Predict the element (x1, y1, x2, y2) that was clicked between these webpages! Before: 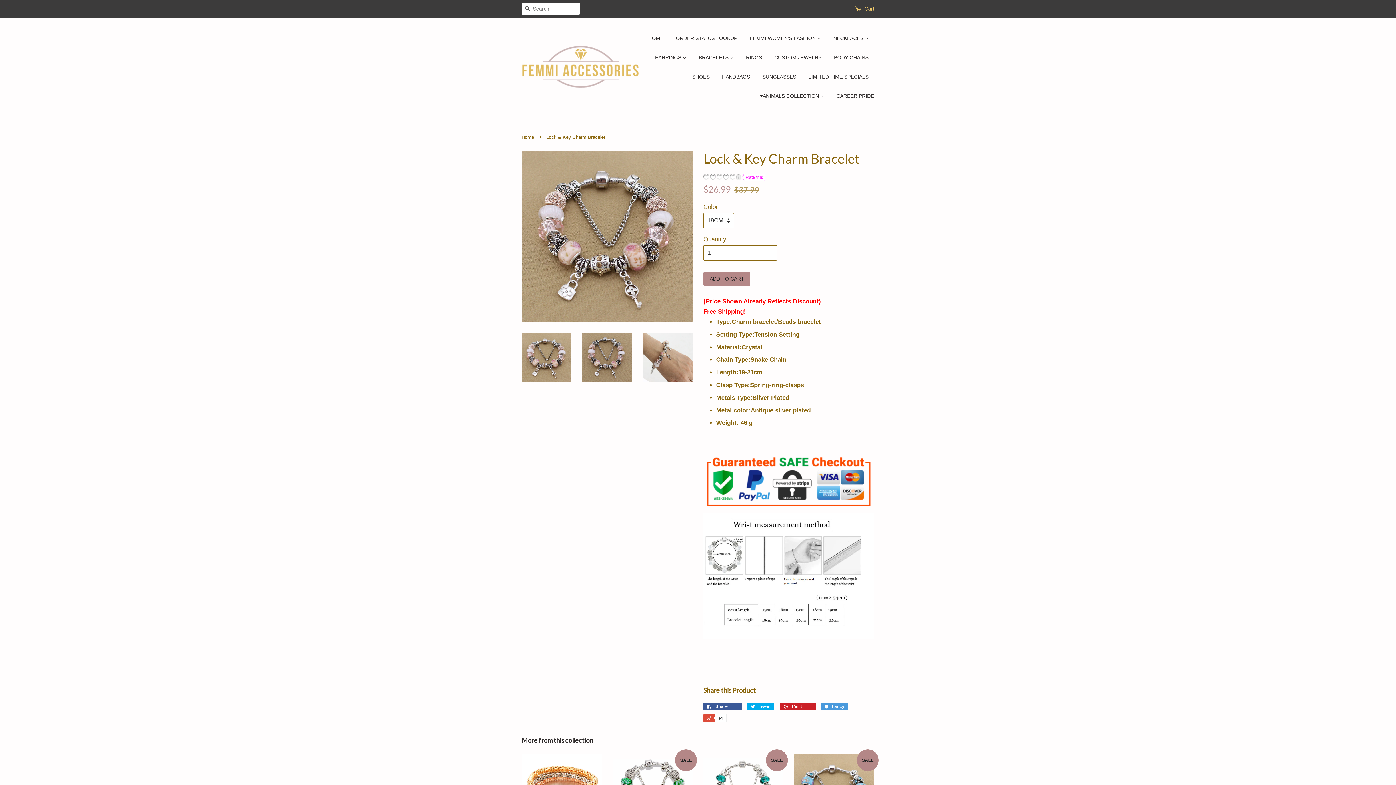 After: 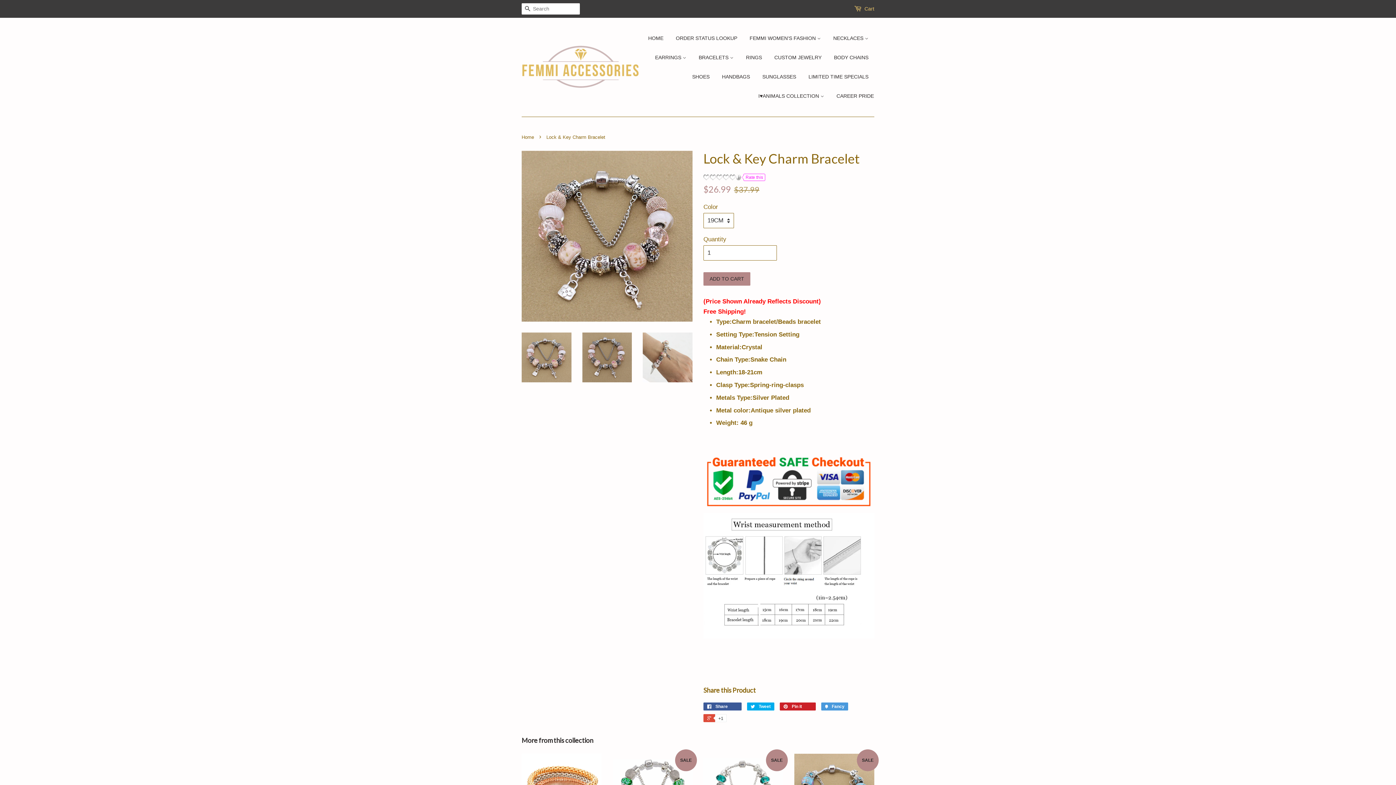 Action: bbox: (736, 174, 741, 180)